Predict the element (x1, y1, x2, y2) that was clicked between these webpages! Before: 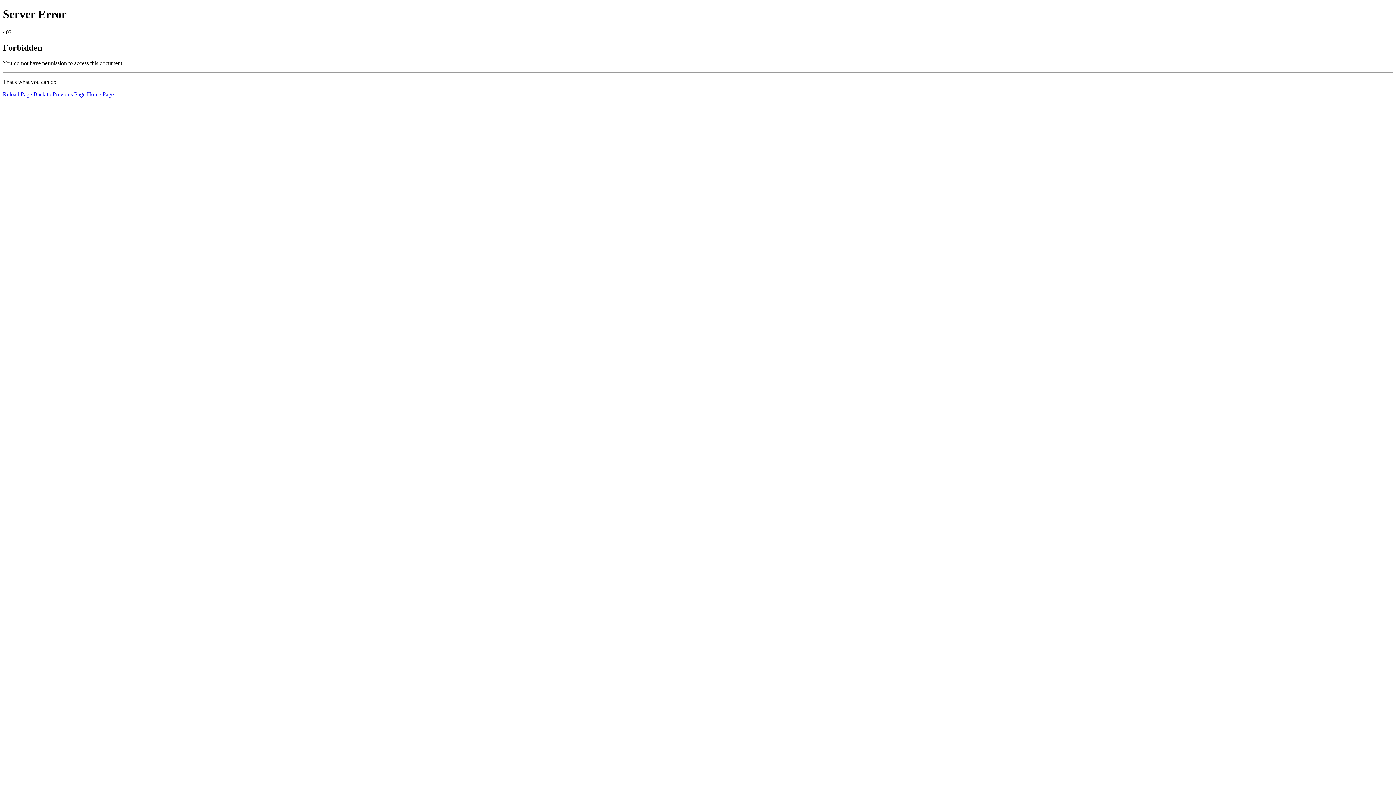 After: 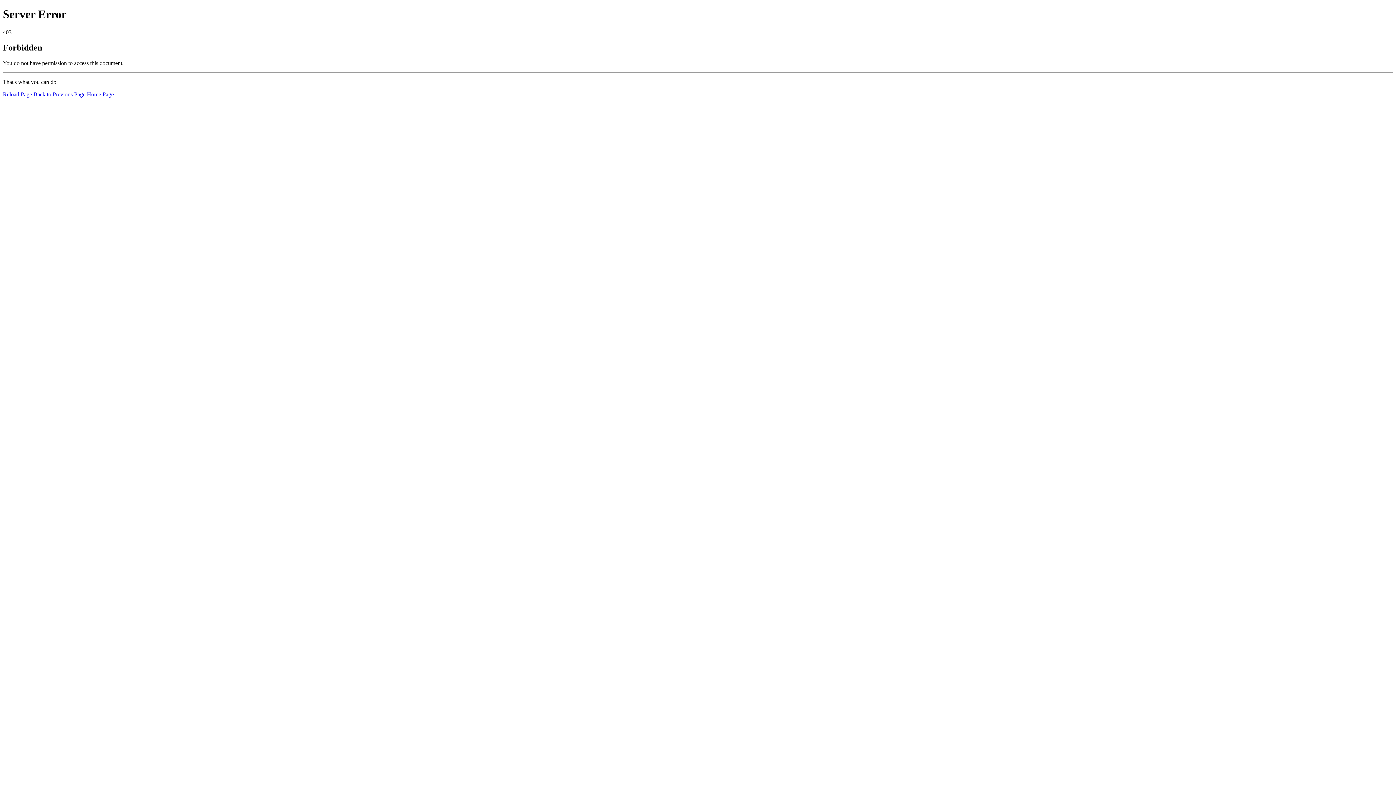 Action: bbox: (2, 91, 32, 97) label: Reload Page